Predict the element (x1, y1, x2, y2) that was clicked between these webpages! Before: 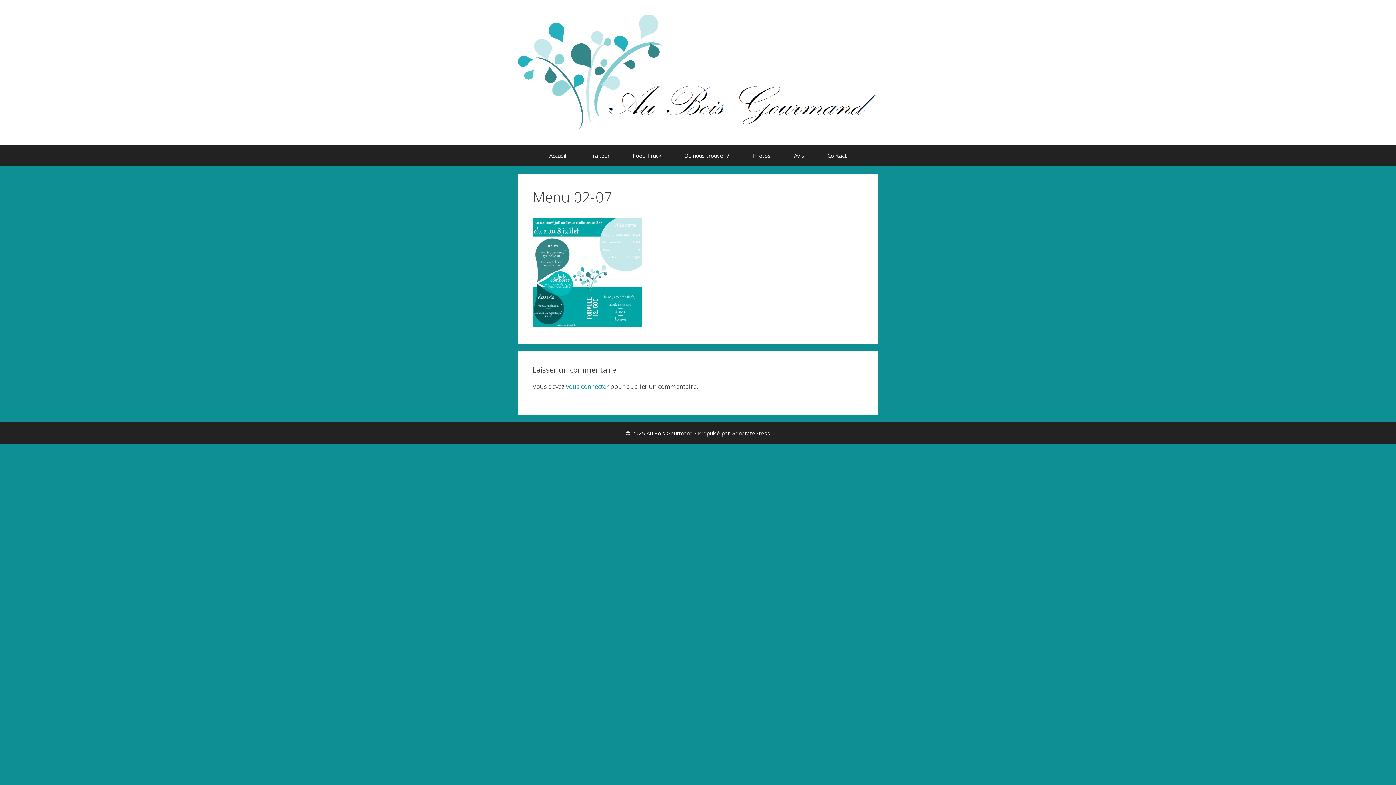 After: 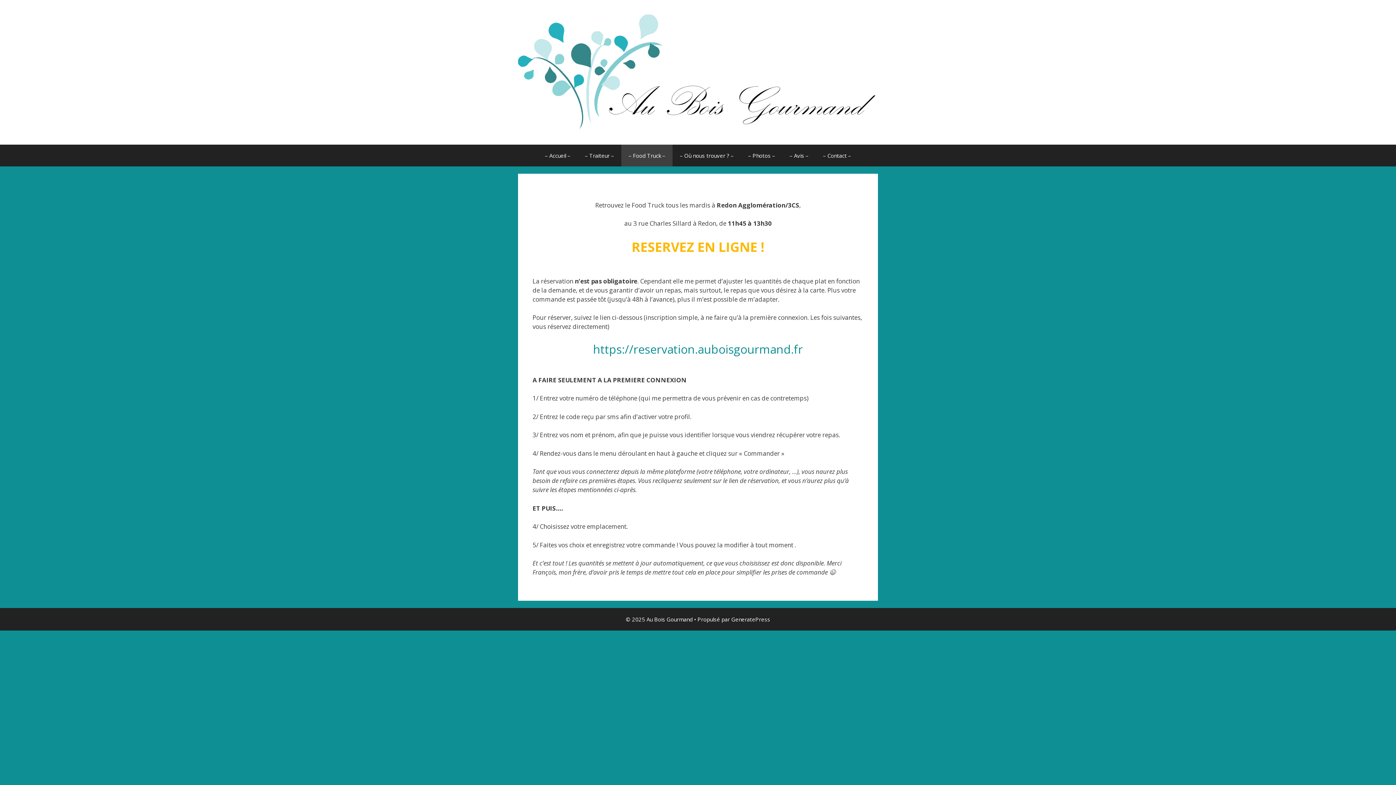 Action: bbox: (621, 144, 672, 166) label: – Food Truck –